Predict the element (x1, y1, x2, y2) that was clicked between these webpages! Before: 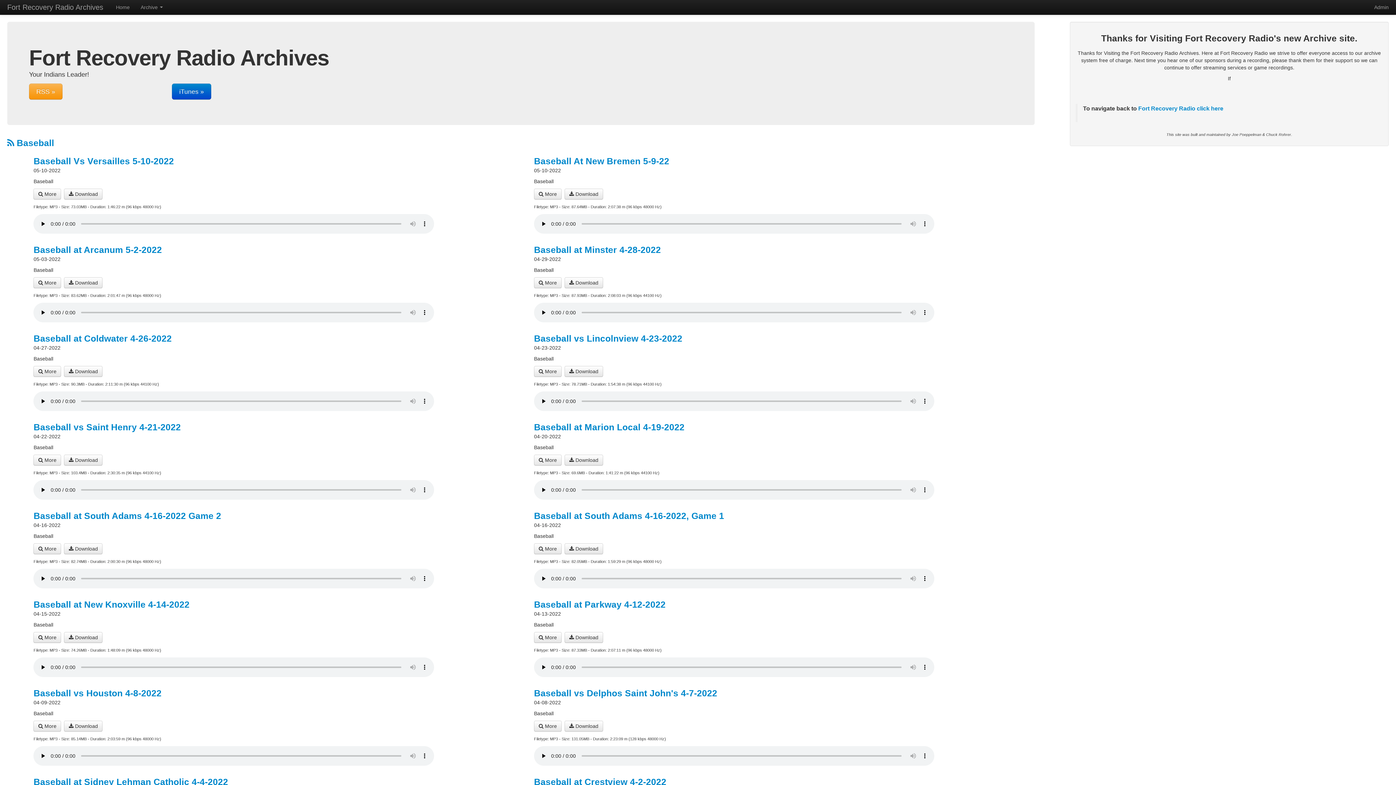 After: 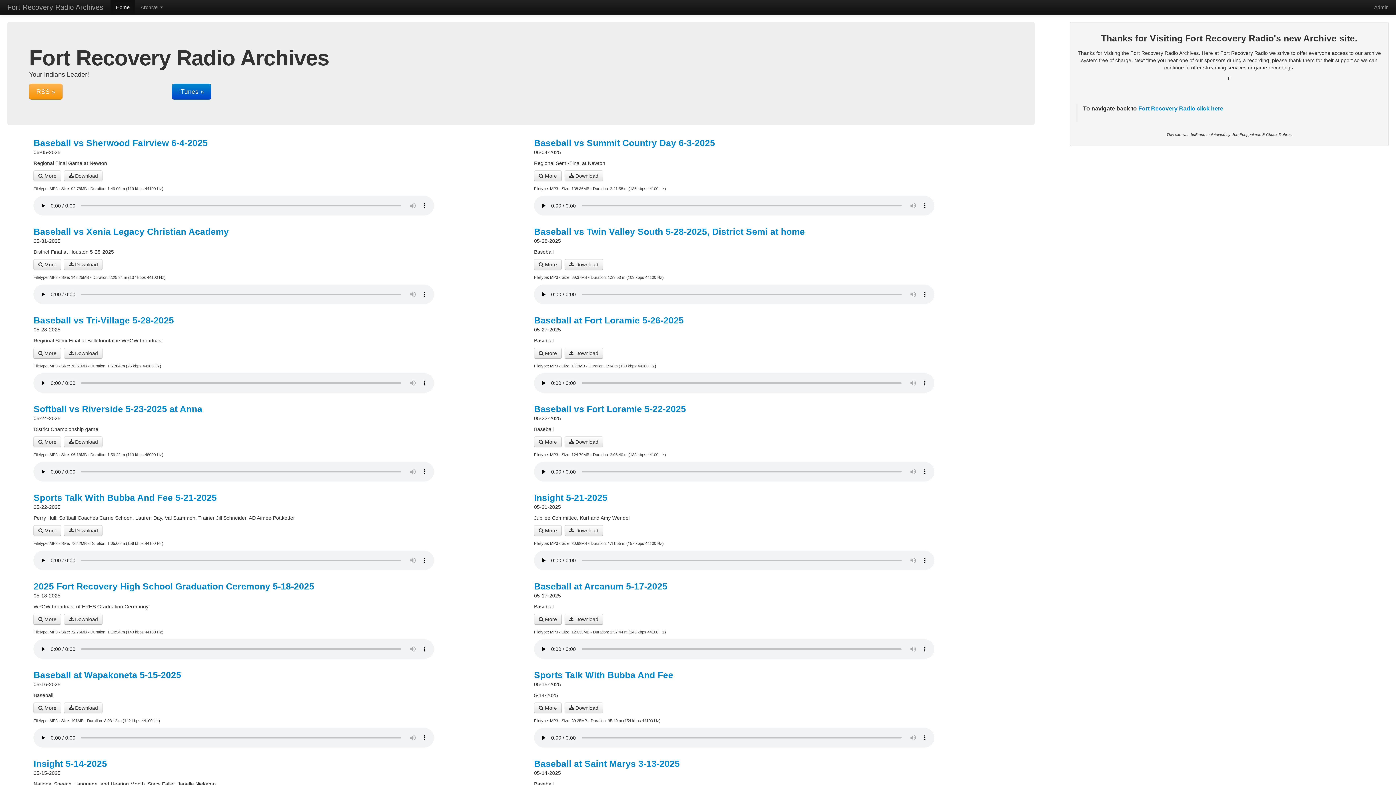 Action: label: Home bbox: (110, 0, 135, 14)